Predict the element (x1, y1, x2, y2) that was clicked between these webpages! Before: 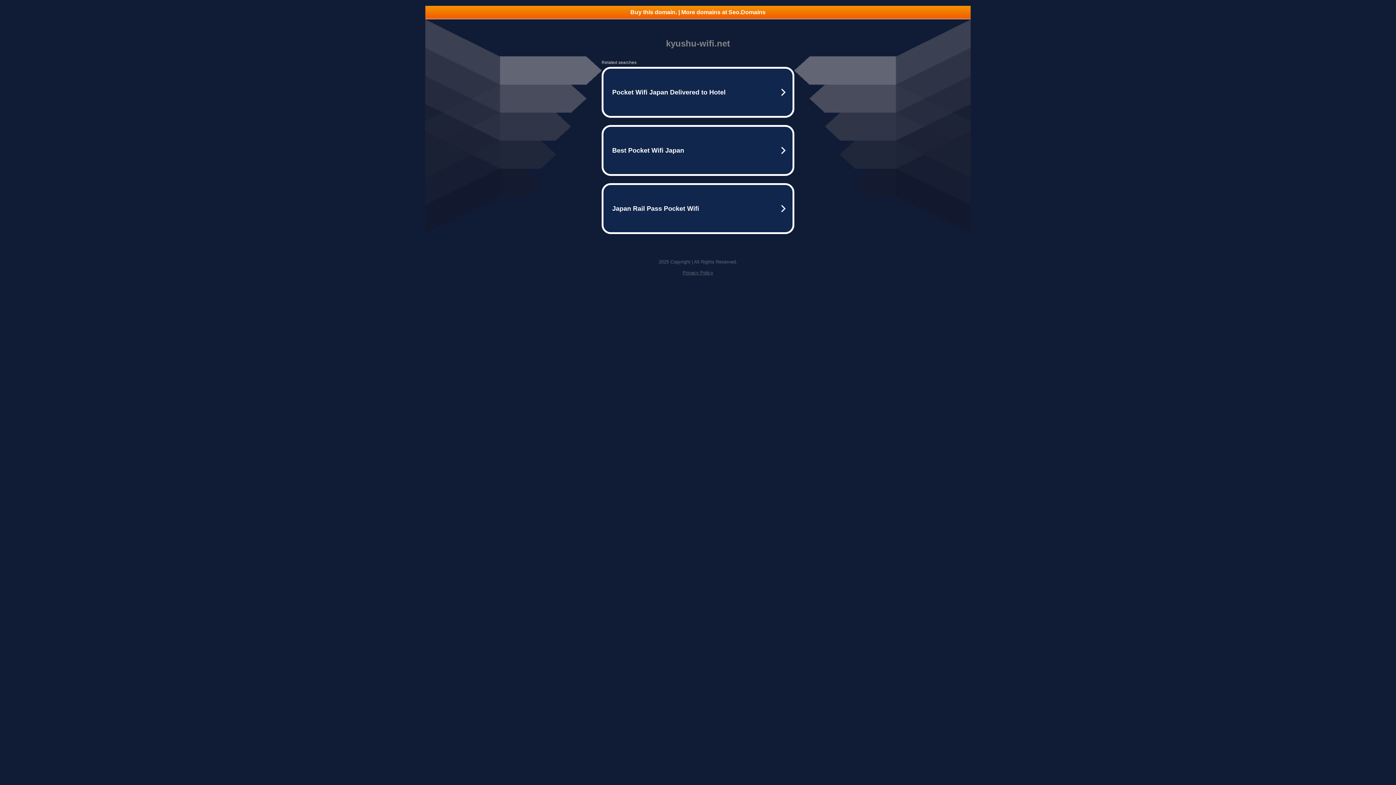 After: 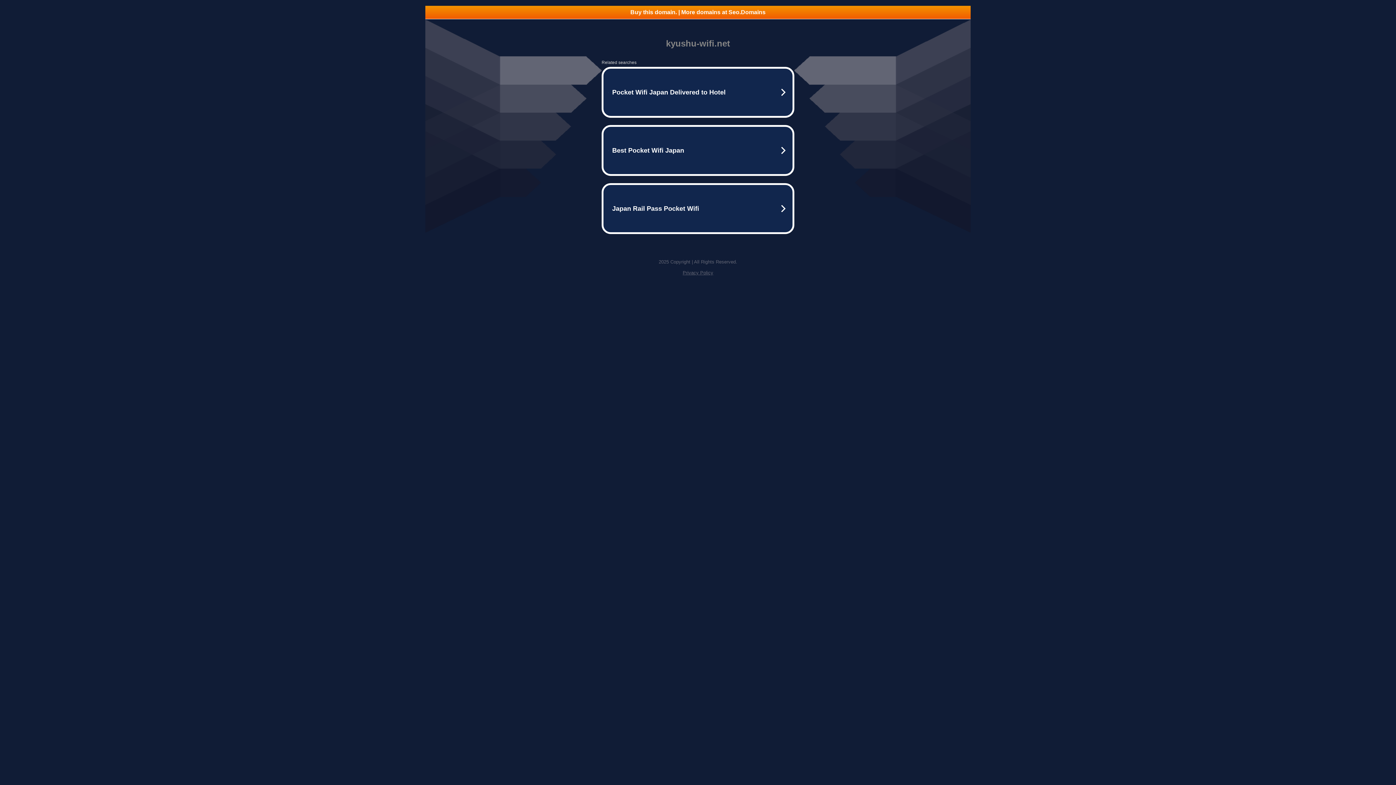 Action: label: Privacy Policy bbox: (682, 270, 713, 275)